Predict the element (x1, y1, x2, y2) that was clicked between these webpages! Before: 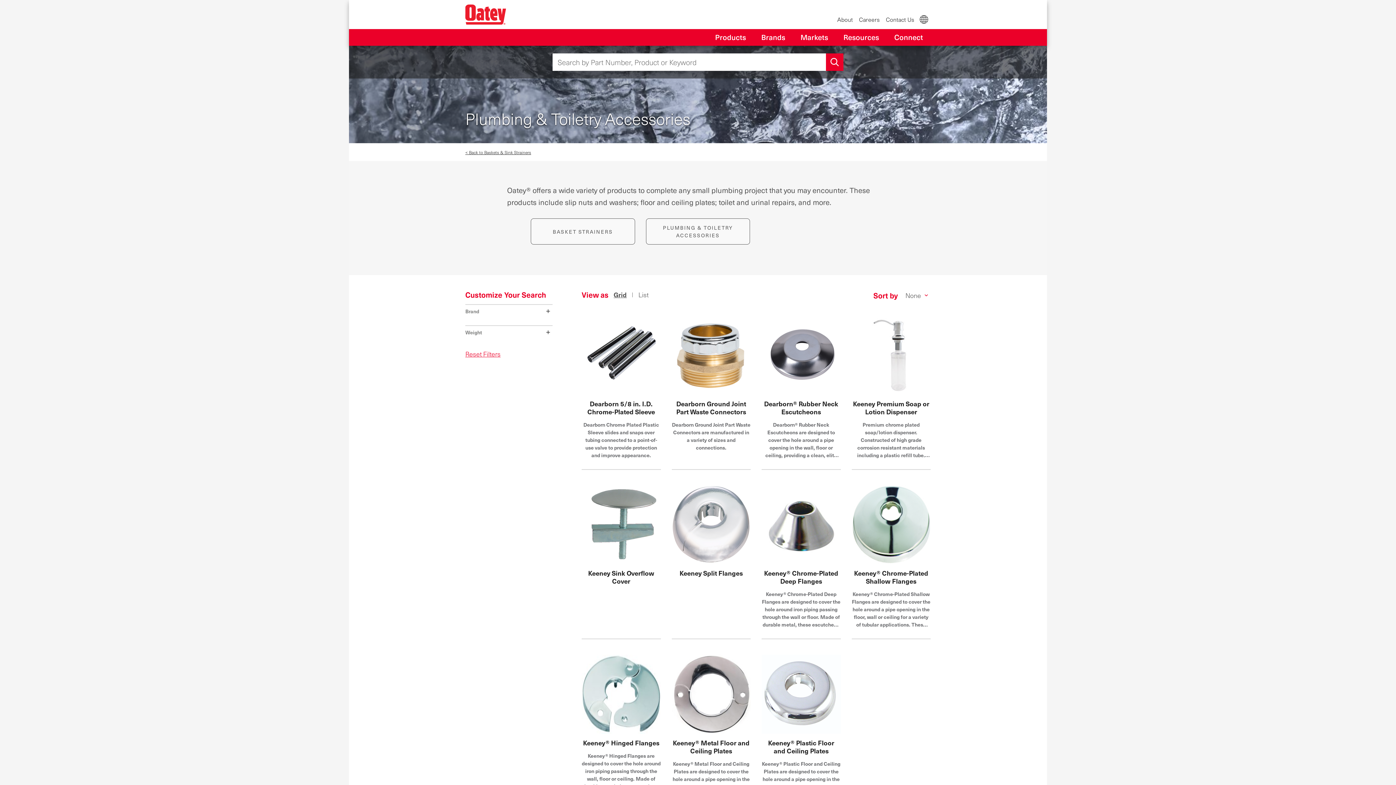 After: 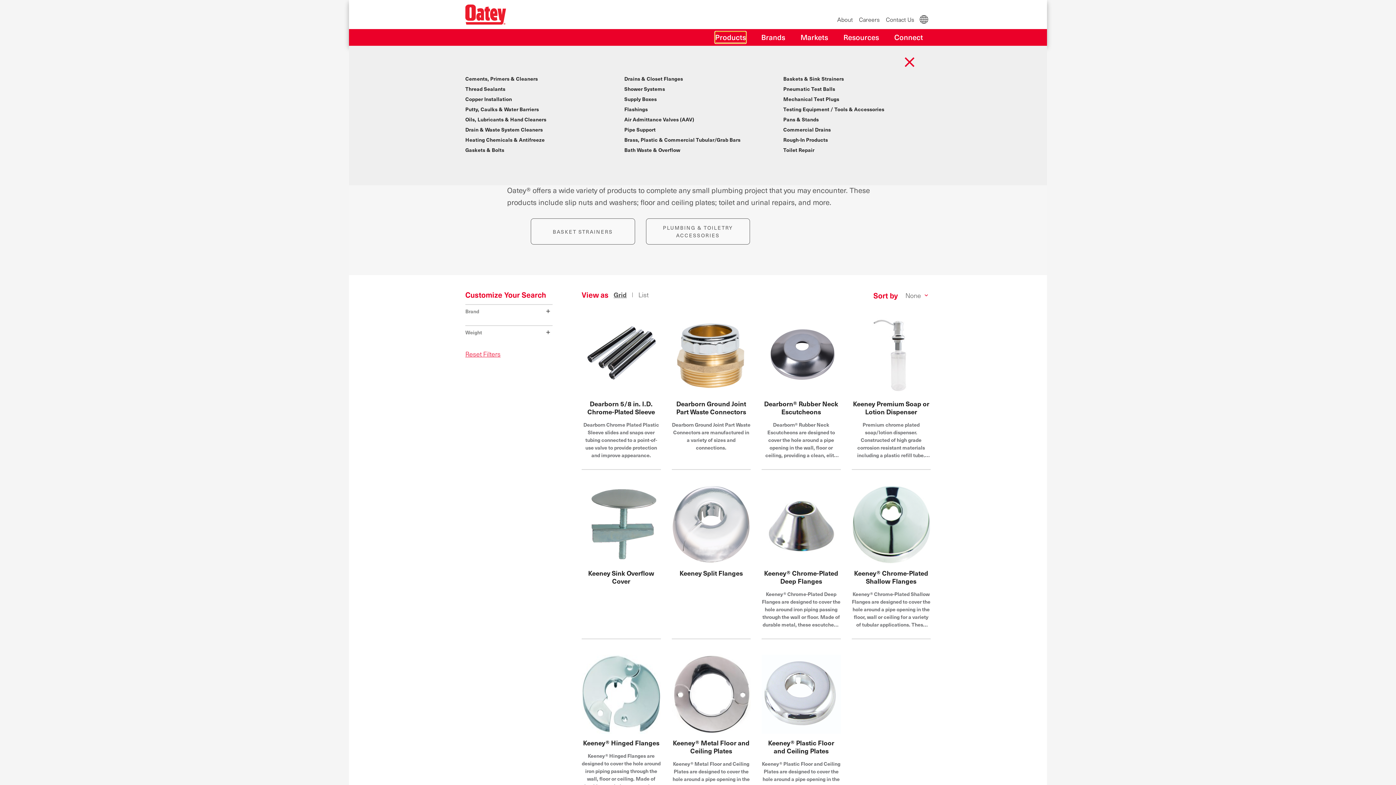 Action: bbox: (715, 31, 746, 43) label: Products